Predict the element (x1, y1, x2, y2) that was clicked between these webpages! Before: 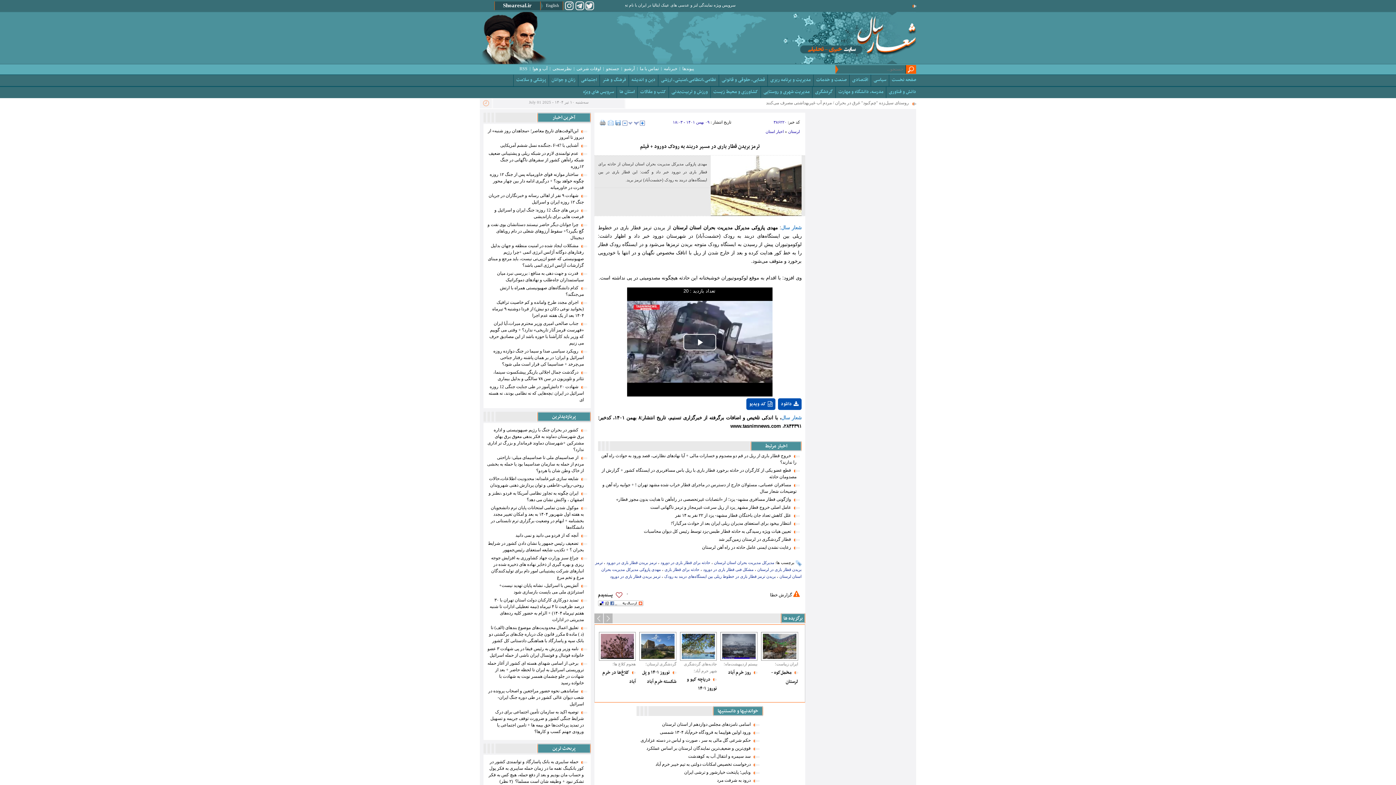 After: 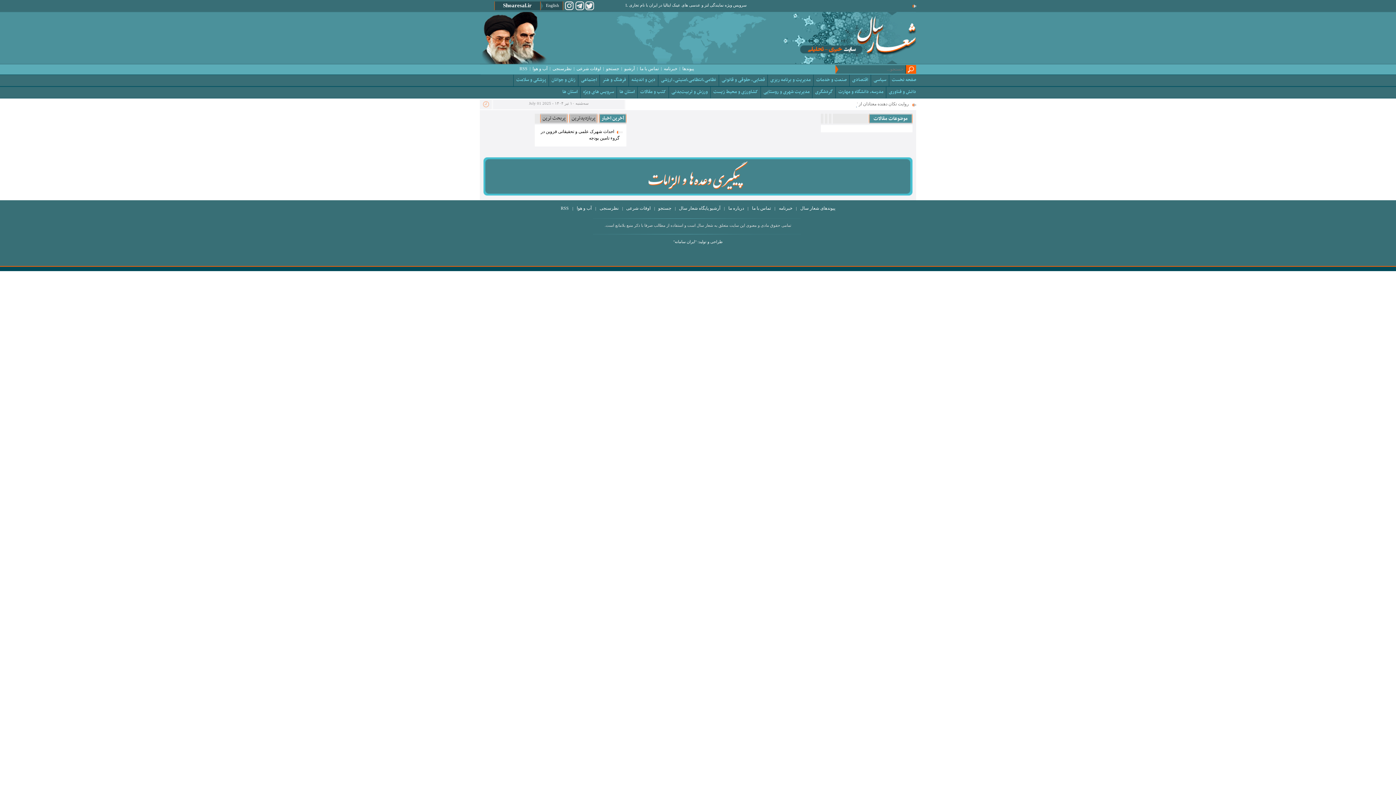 Action: bbox: (640, 90, 666, 98) label: کتب و مقالات